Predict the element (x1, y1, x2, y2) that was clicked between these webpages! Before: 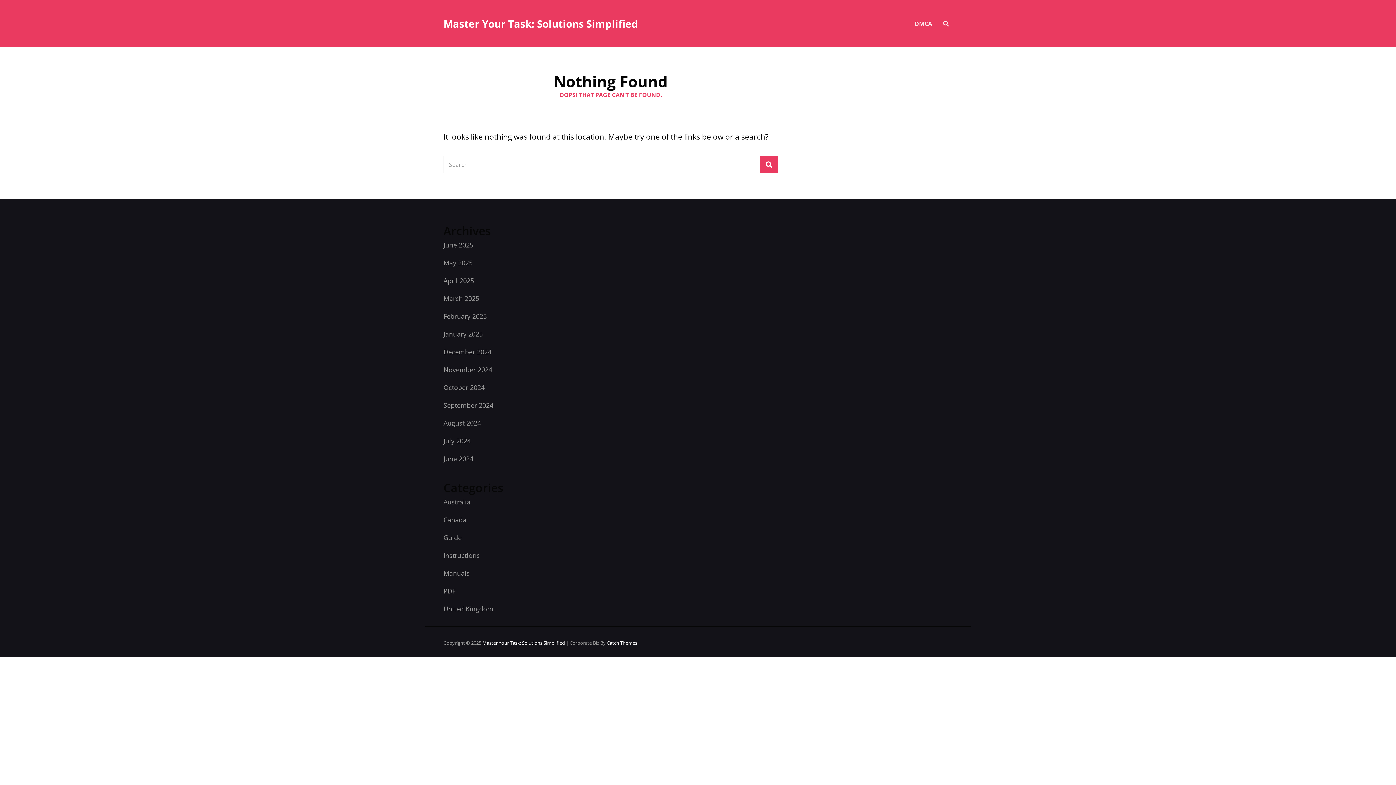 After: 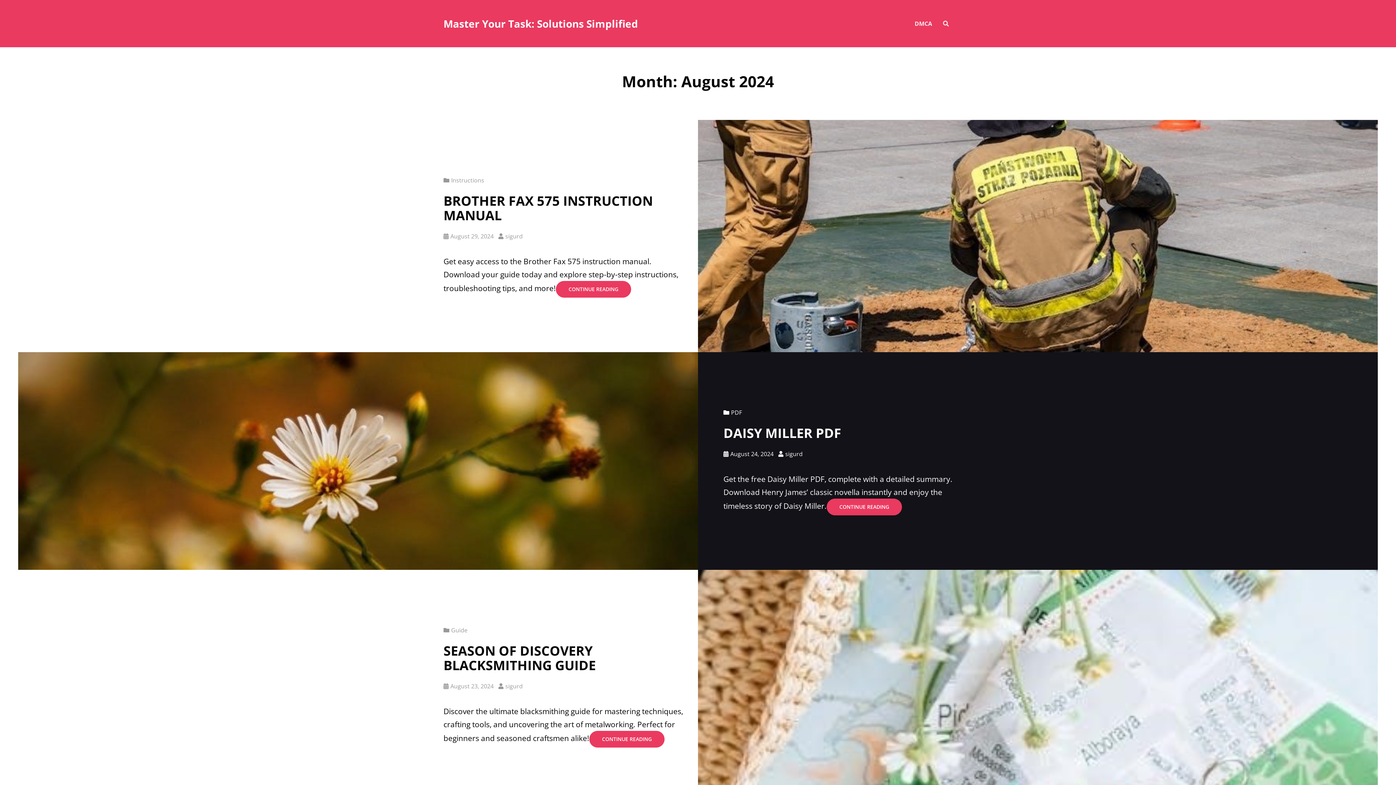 Action: label: August 2024 bbox: (443, 418, 481, 427)